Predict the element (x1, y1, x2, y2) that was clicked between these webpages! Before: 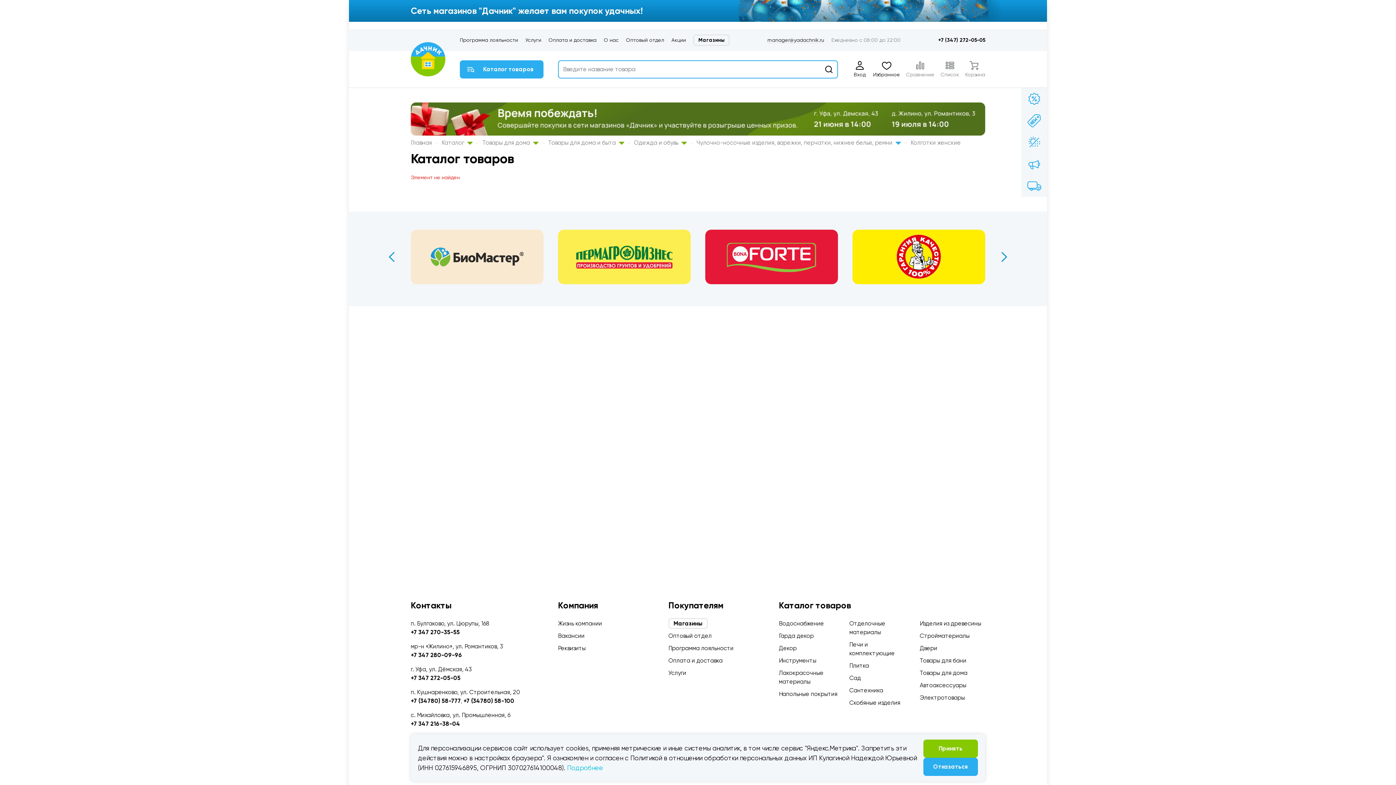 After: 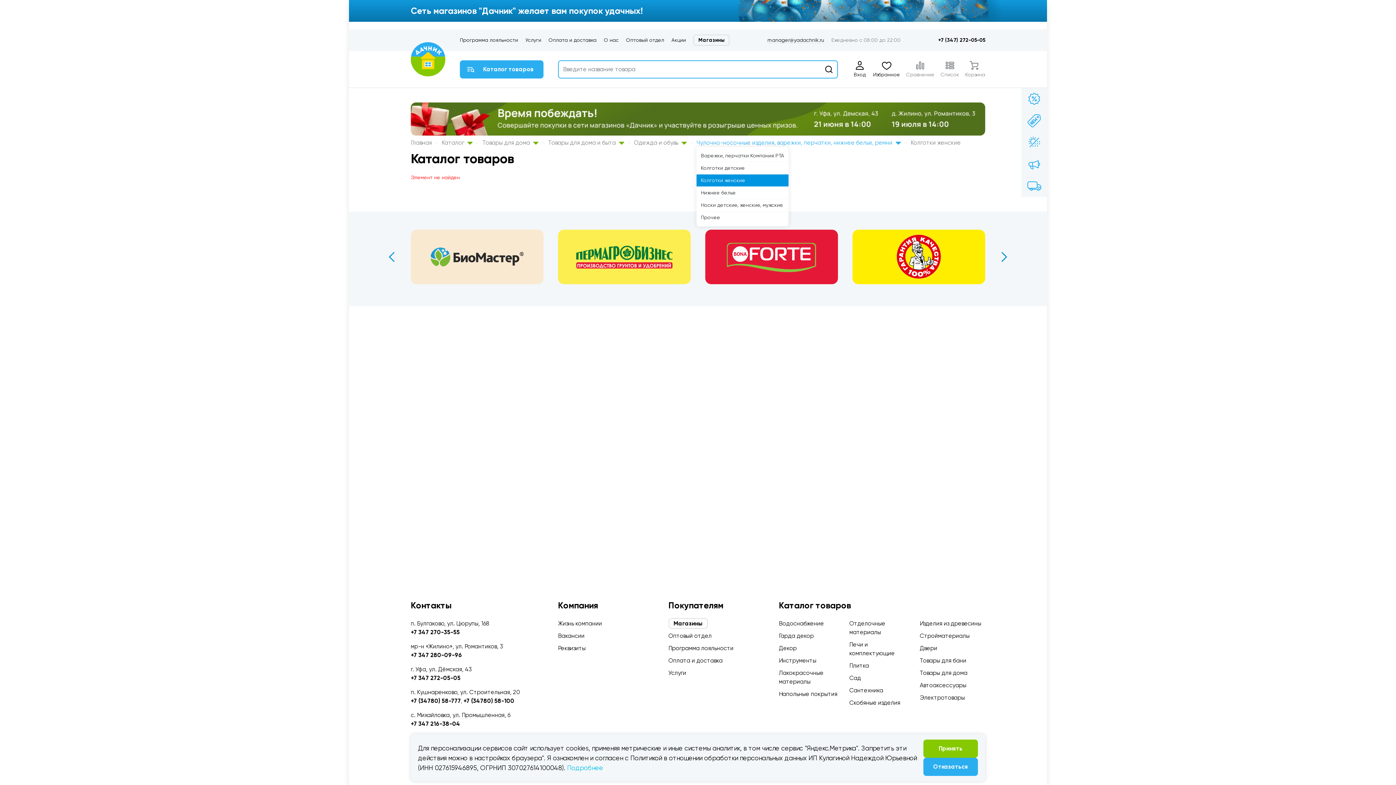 Action: label: Чулочно-носочные изделия, варежки, перчатки, нижнее белье, ремни  bbox: (696, 139, 901, 146)